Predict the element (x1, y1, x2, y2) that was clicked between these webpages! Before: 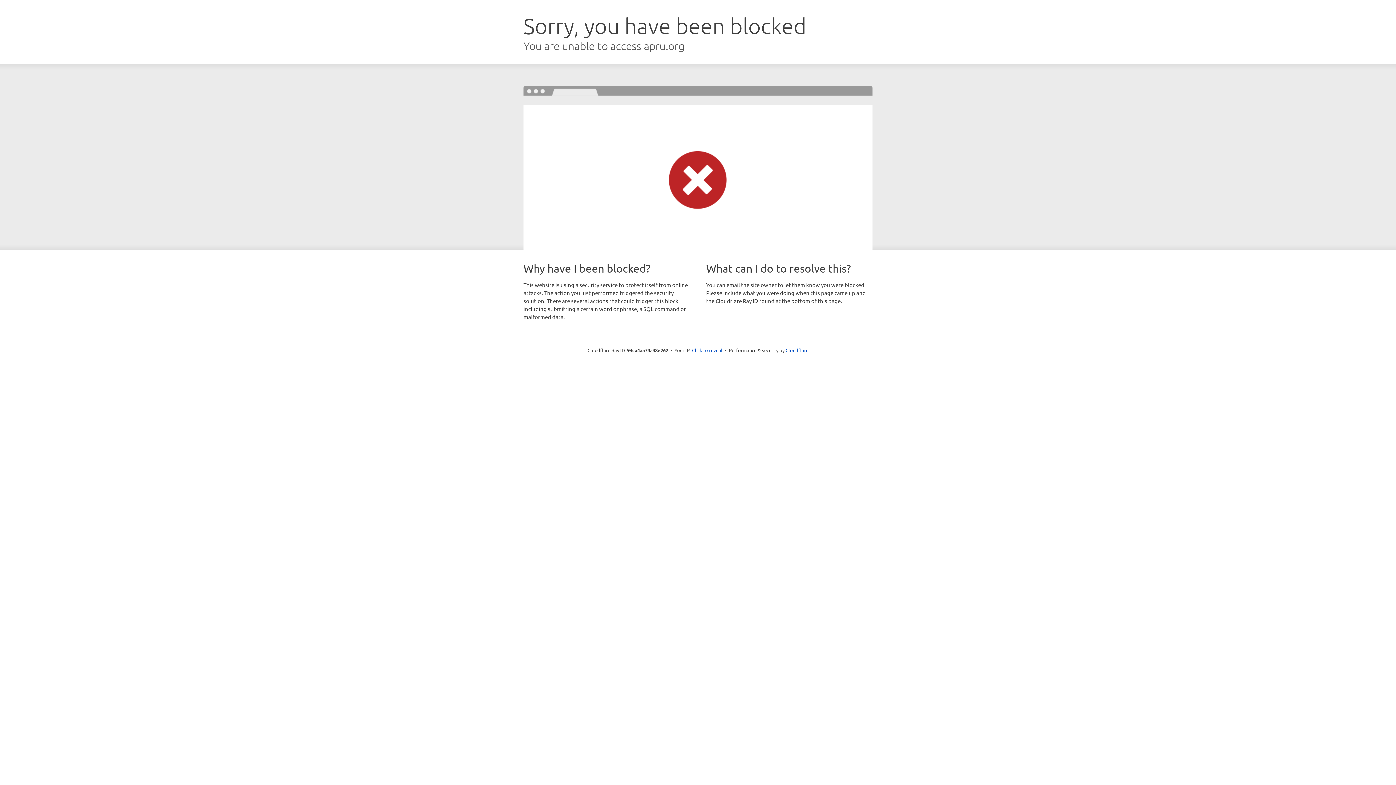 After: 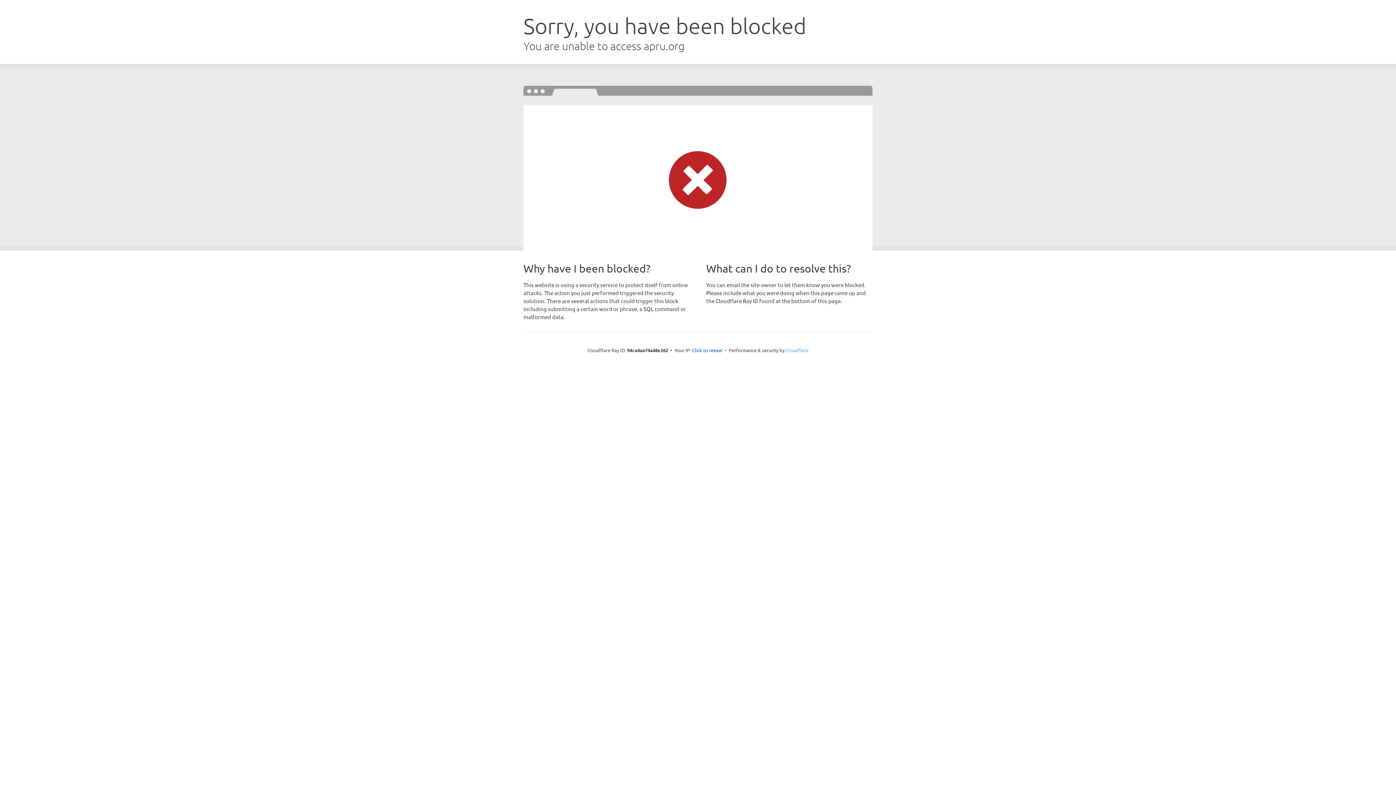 Action: bbox: (785, 347, 808, 353) label: Cloudflare